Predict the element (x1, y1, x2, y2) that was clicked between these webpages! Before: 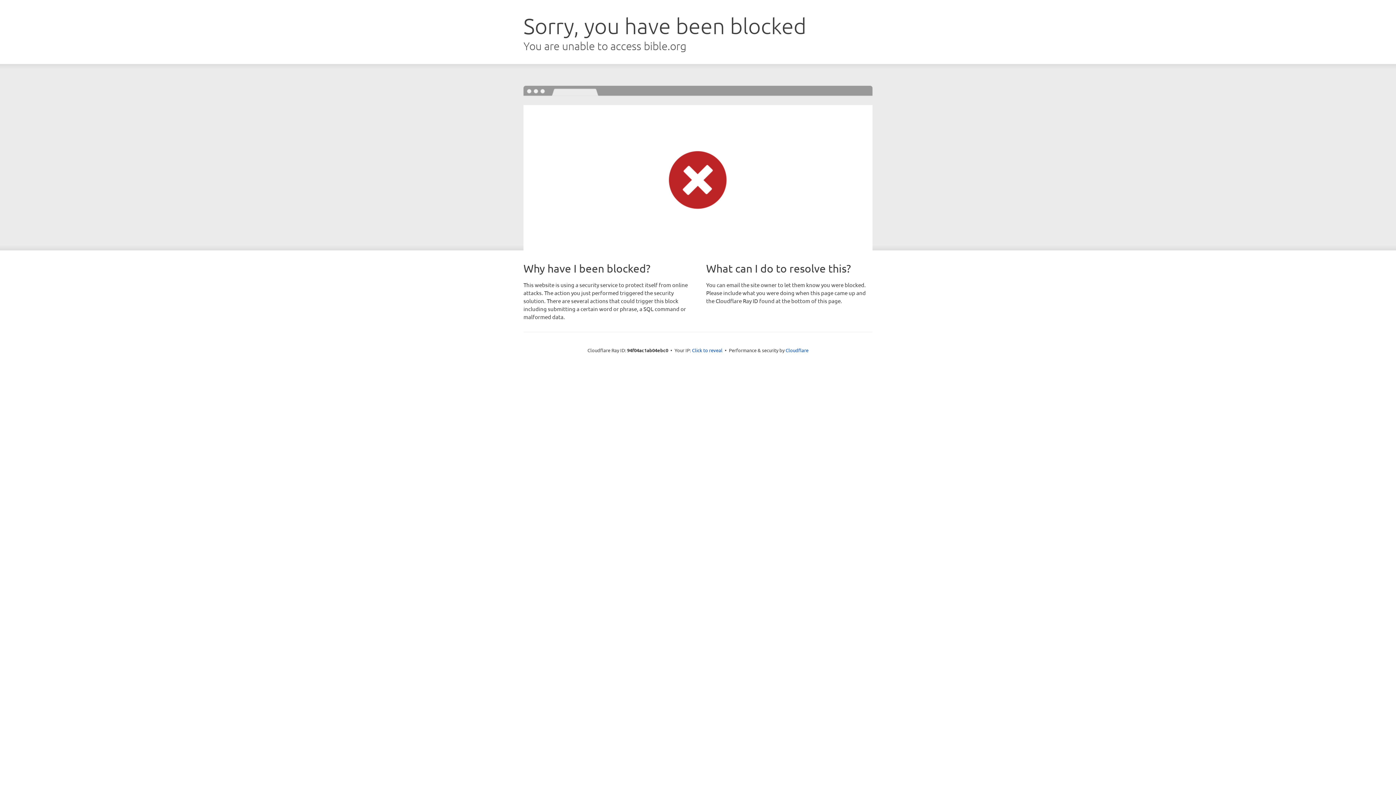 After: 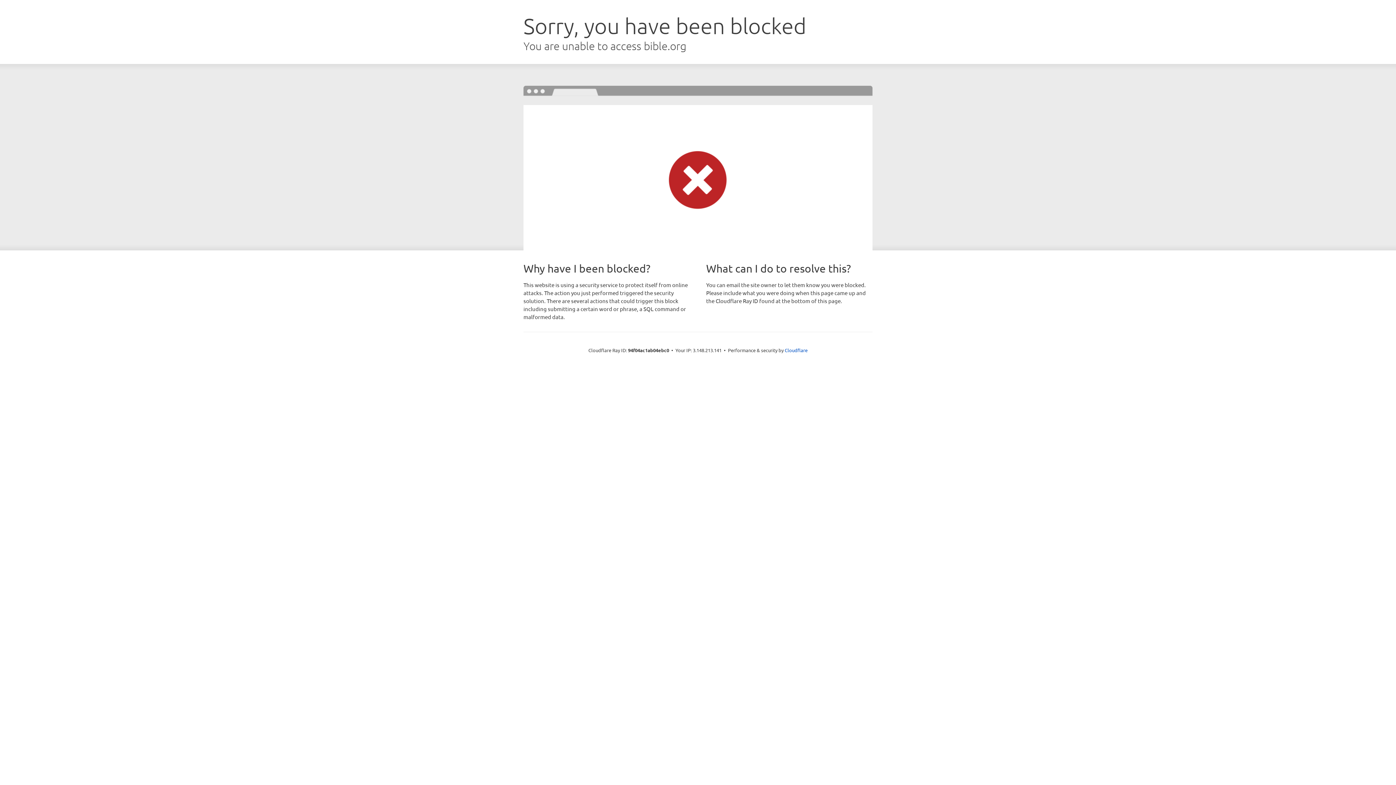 Action: label: Click to reveal bbox: (692, 346, 722, 353)